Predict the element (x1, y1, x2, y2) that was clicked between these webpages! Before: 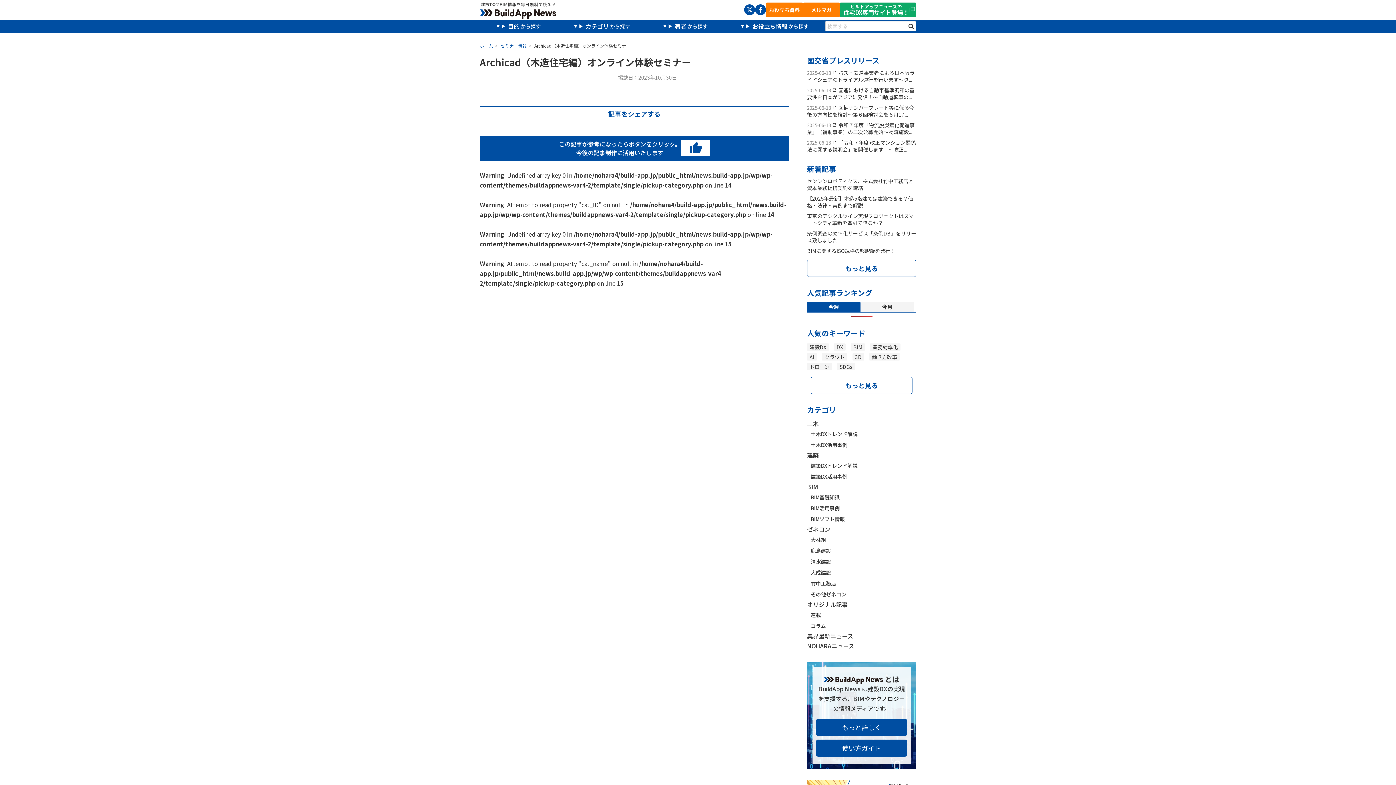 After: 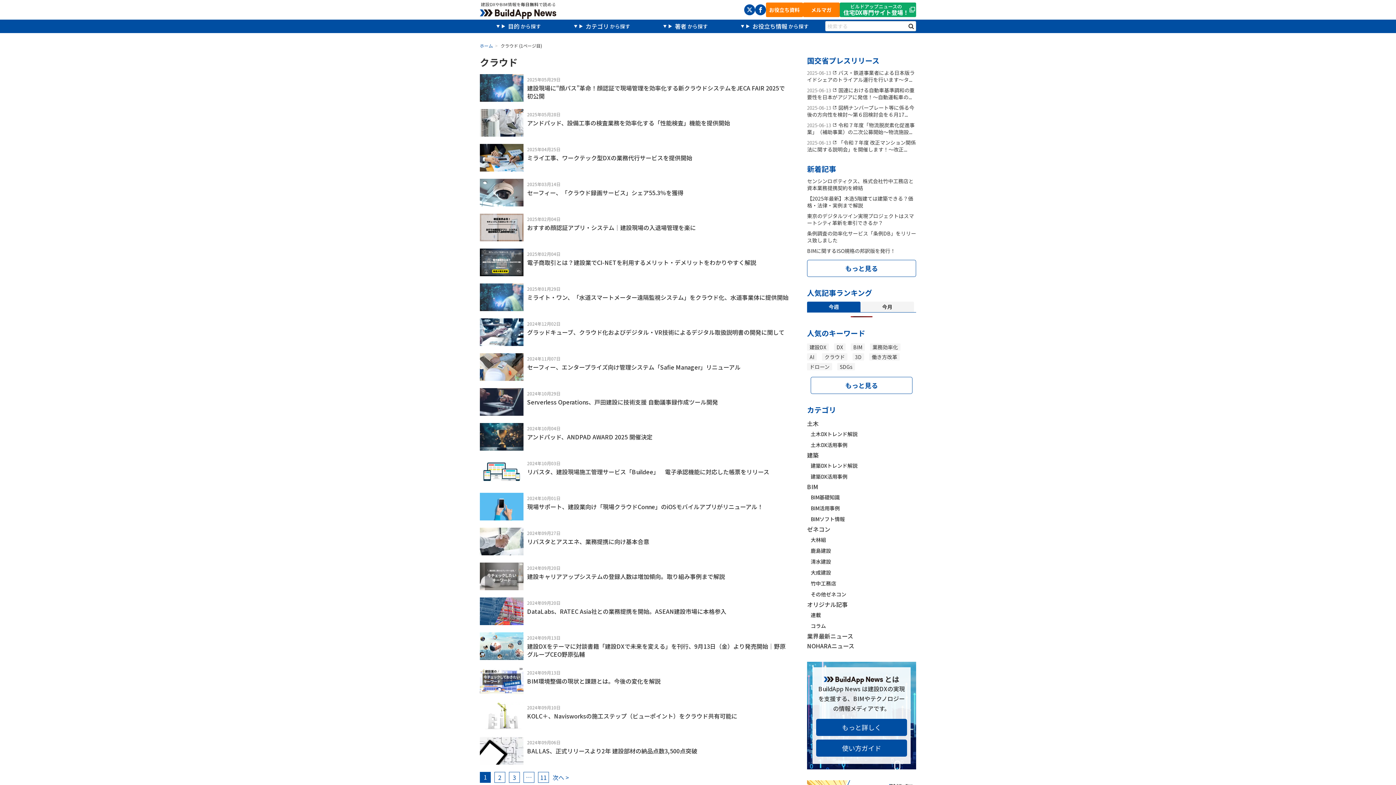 Action: label: クラウド (207個の項目) bbox: (822, 353, 847, 360)